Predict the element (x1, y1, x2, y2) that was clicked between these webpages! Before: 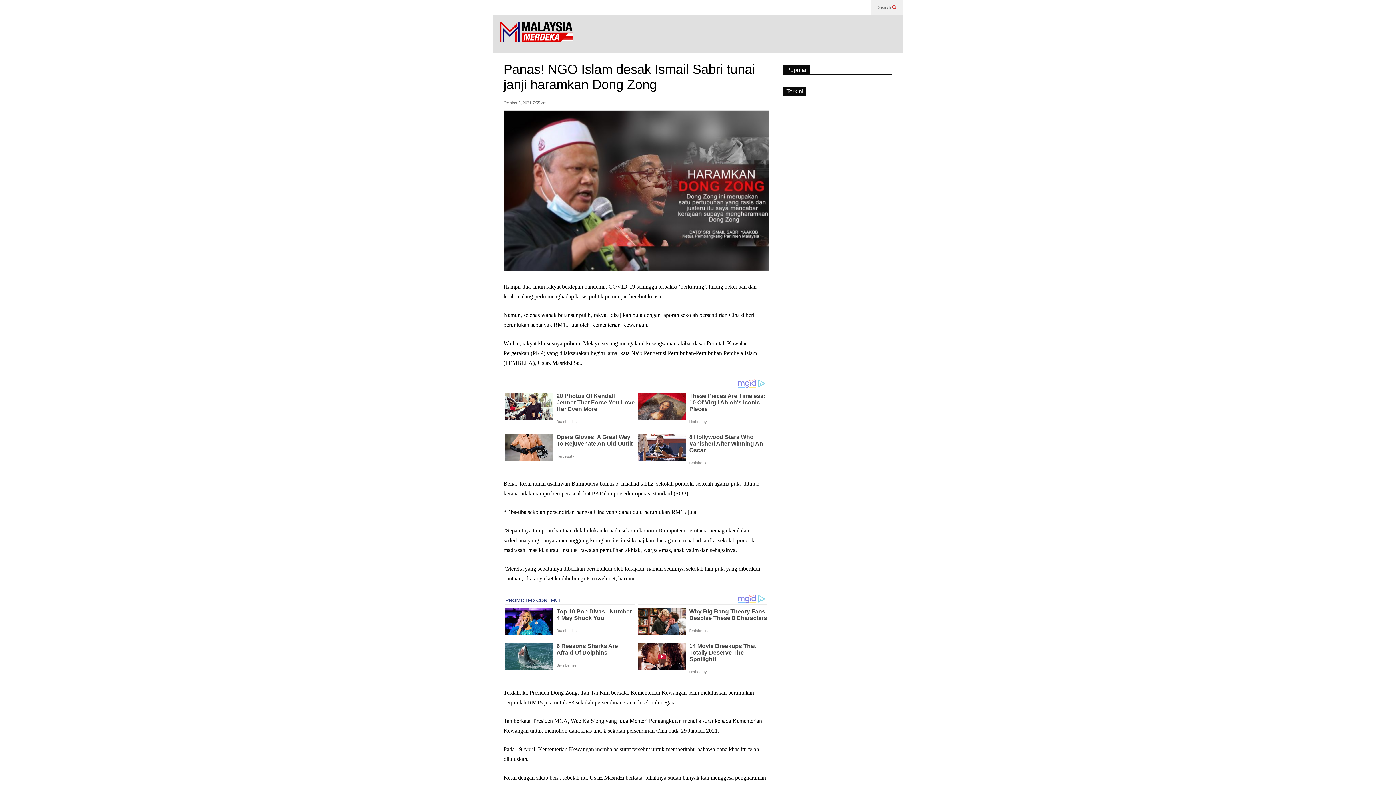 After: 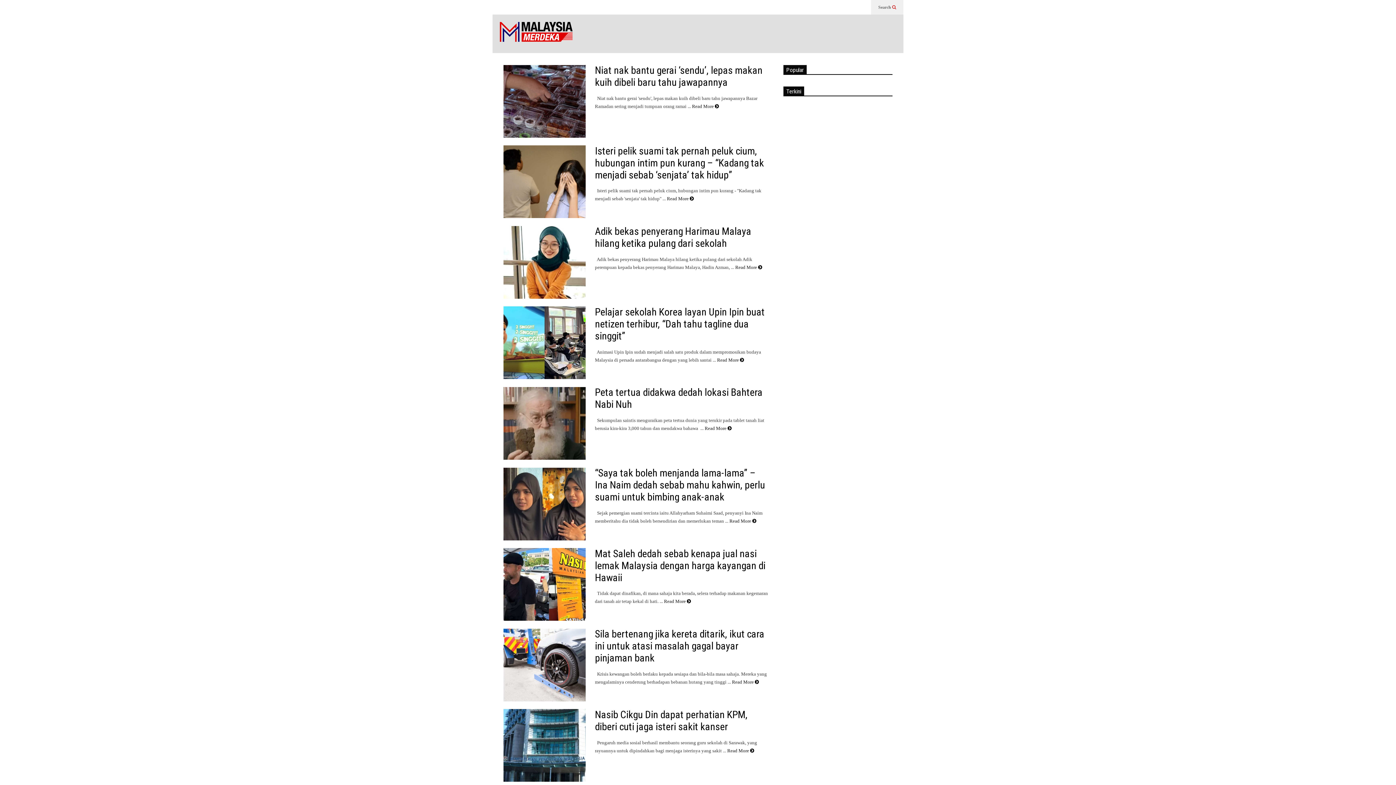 Action: bbox: (783, 65, 809, 74) label: Popular